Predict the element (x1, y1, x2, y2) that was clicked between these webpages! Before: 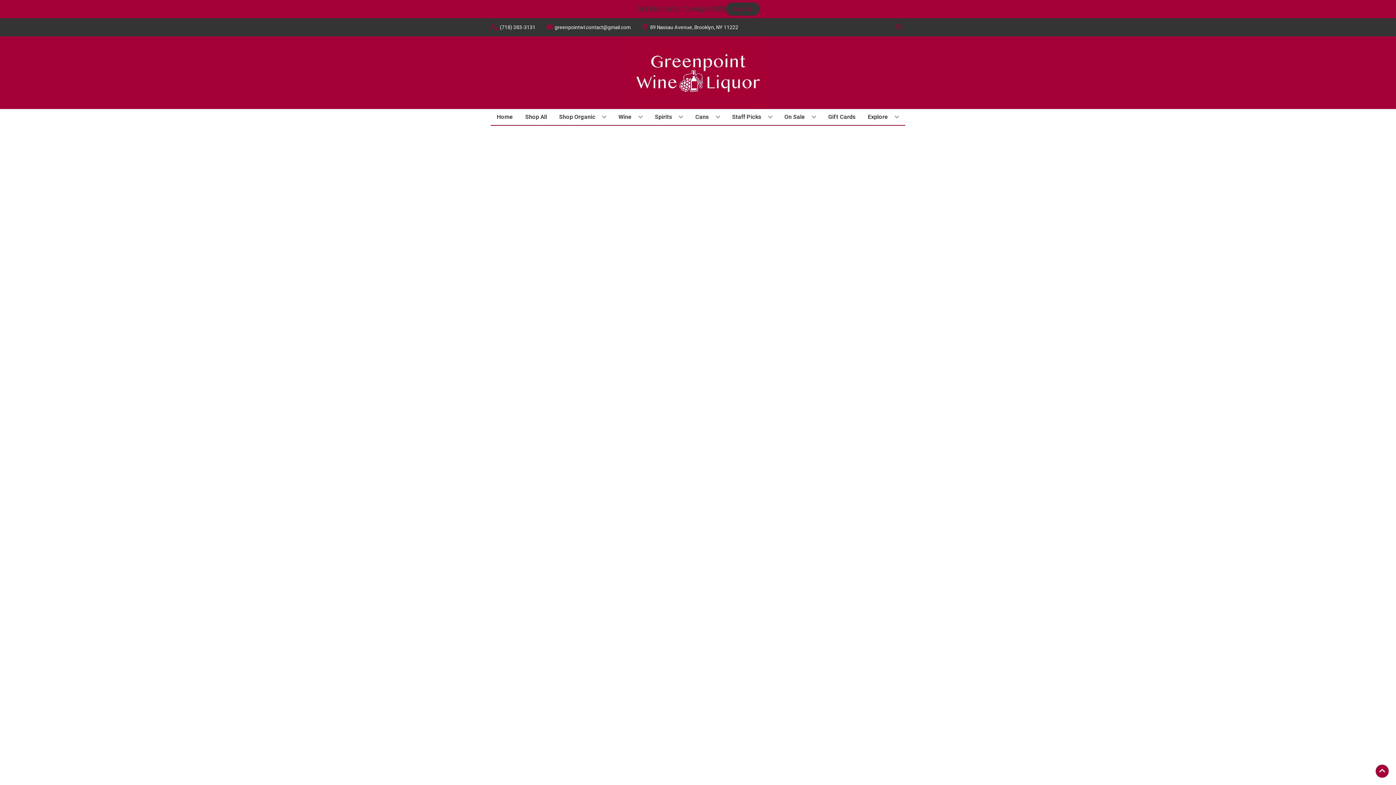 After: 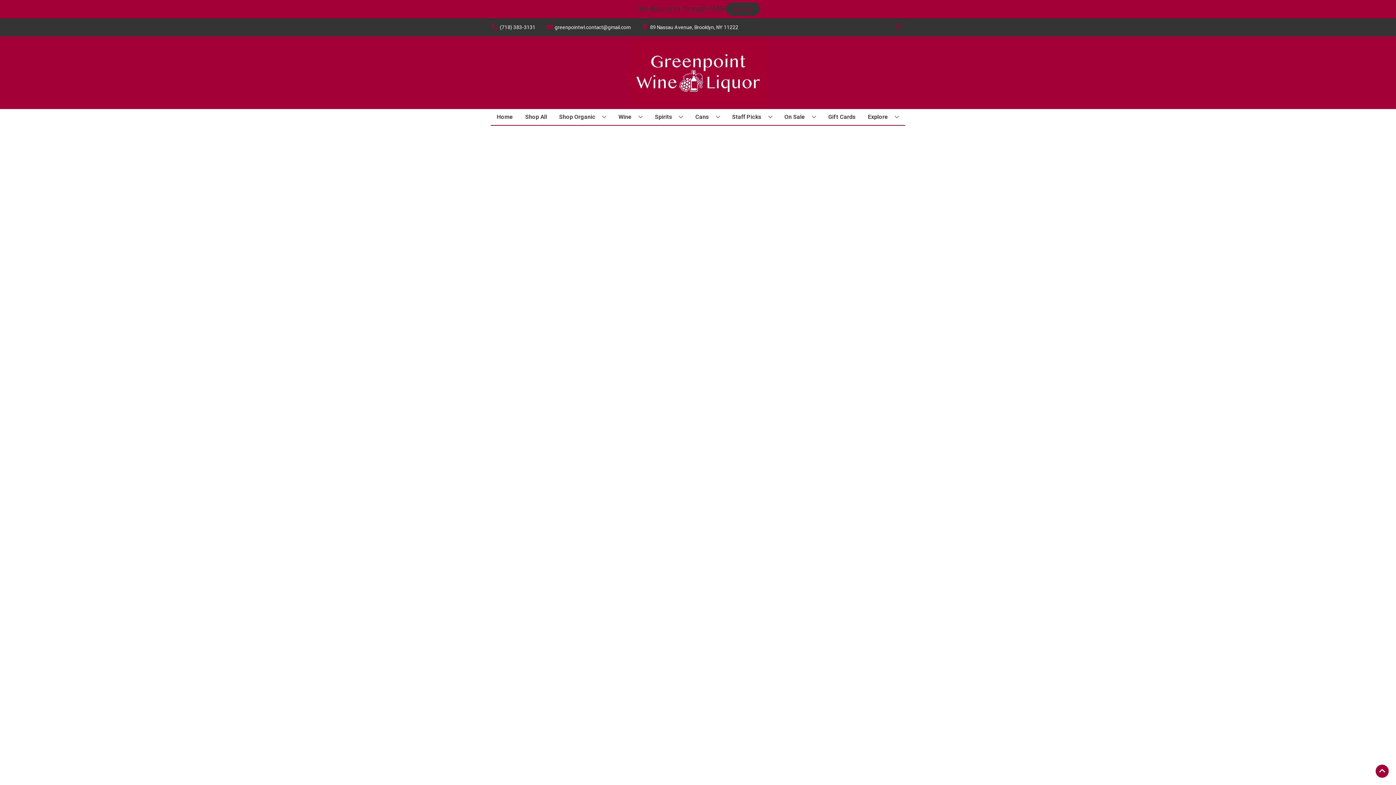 Action: bbox: (692, 109, 723, 125) label: Cans